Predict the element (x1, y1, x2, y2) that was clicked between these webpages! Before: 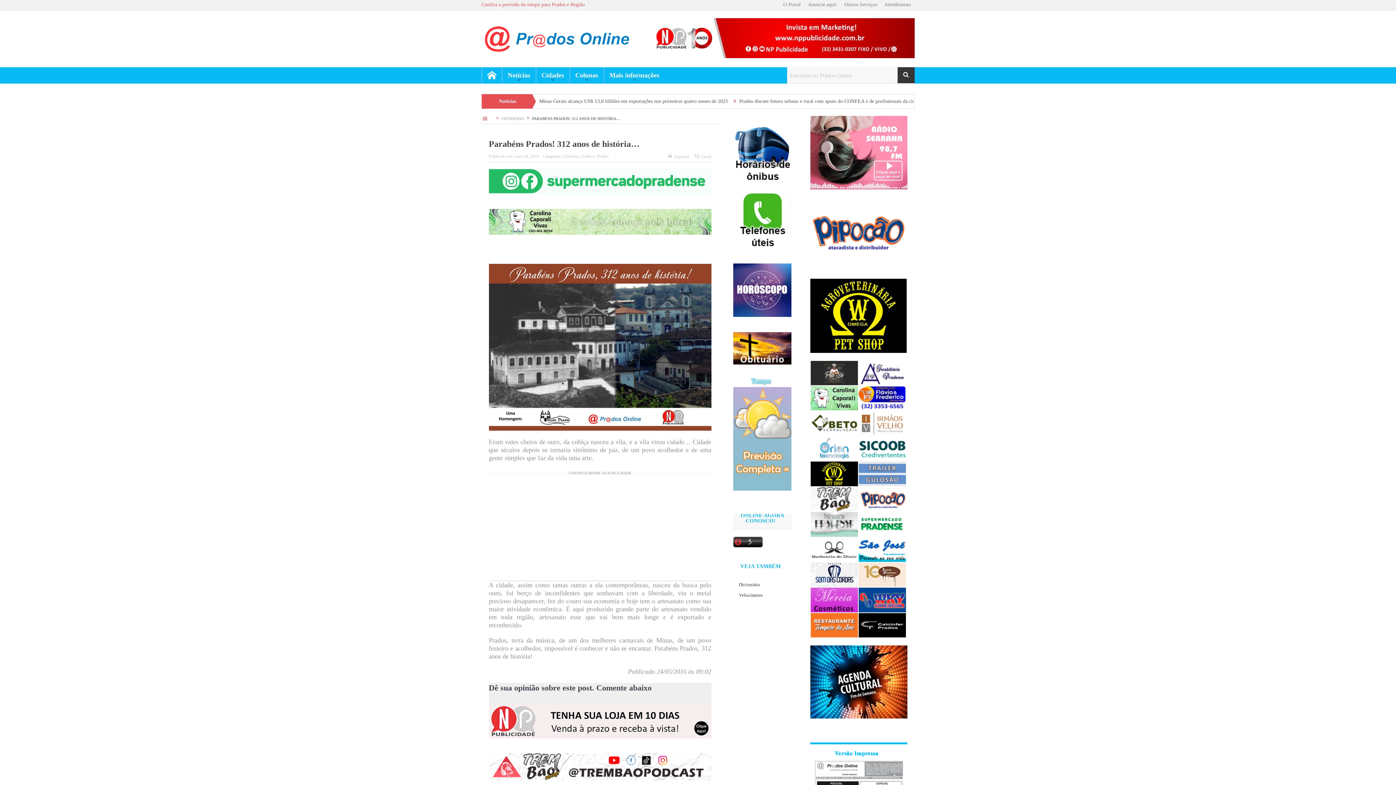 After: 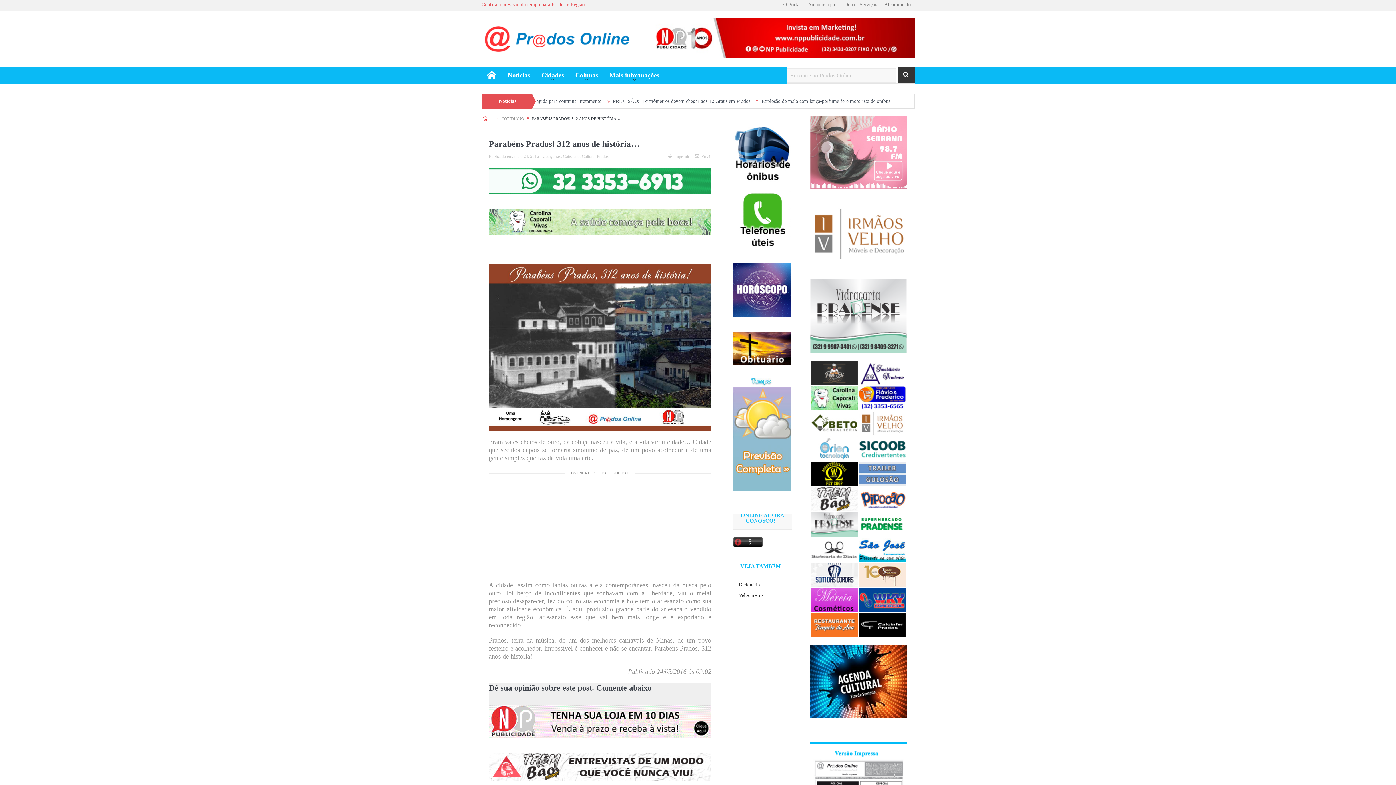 Action: bbox: (810, 149, 907, 154)